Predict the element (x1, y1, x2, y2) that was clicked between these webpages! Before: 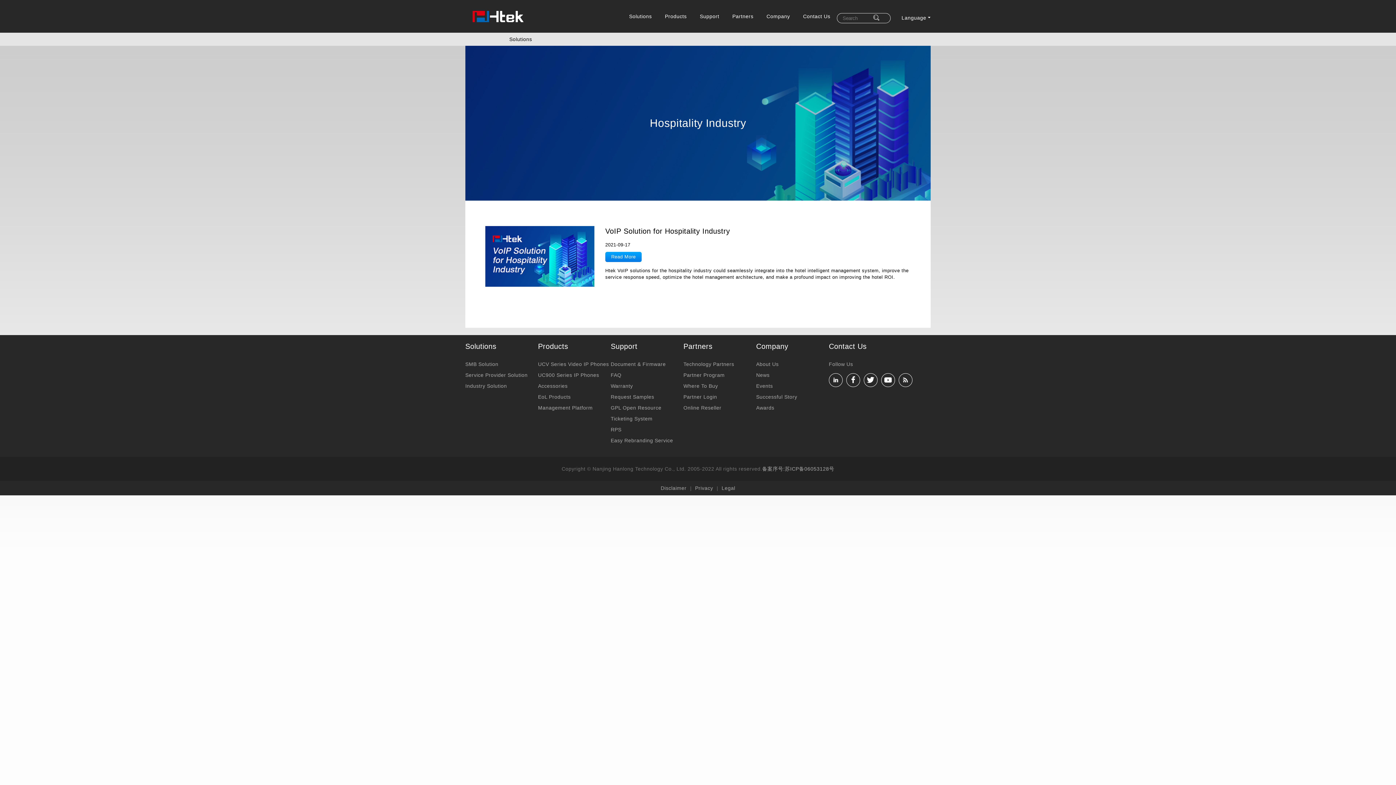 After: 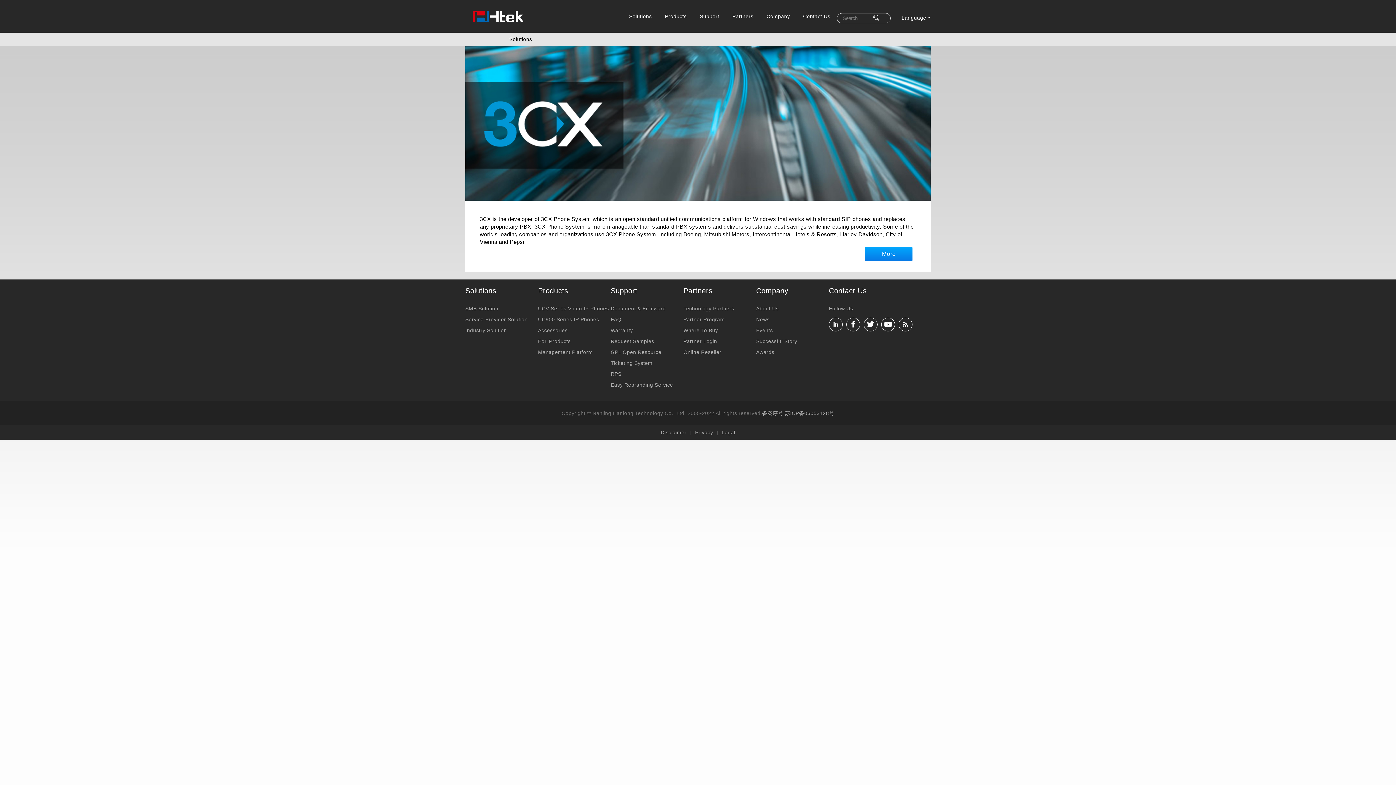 Action: label: SMB Solution bbox: (465, 361, 498, 367)